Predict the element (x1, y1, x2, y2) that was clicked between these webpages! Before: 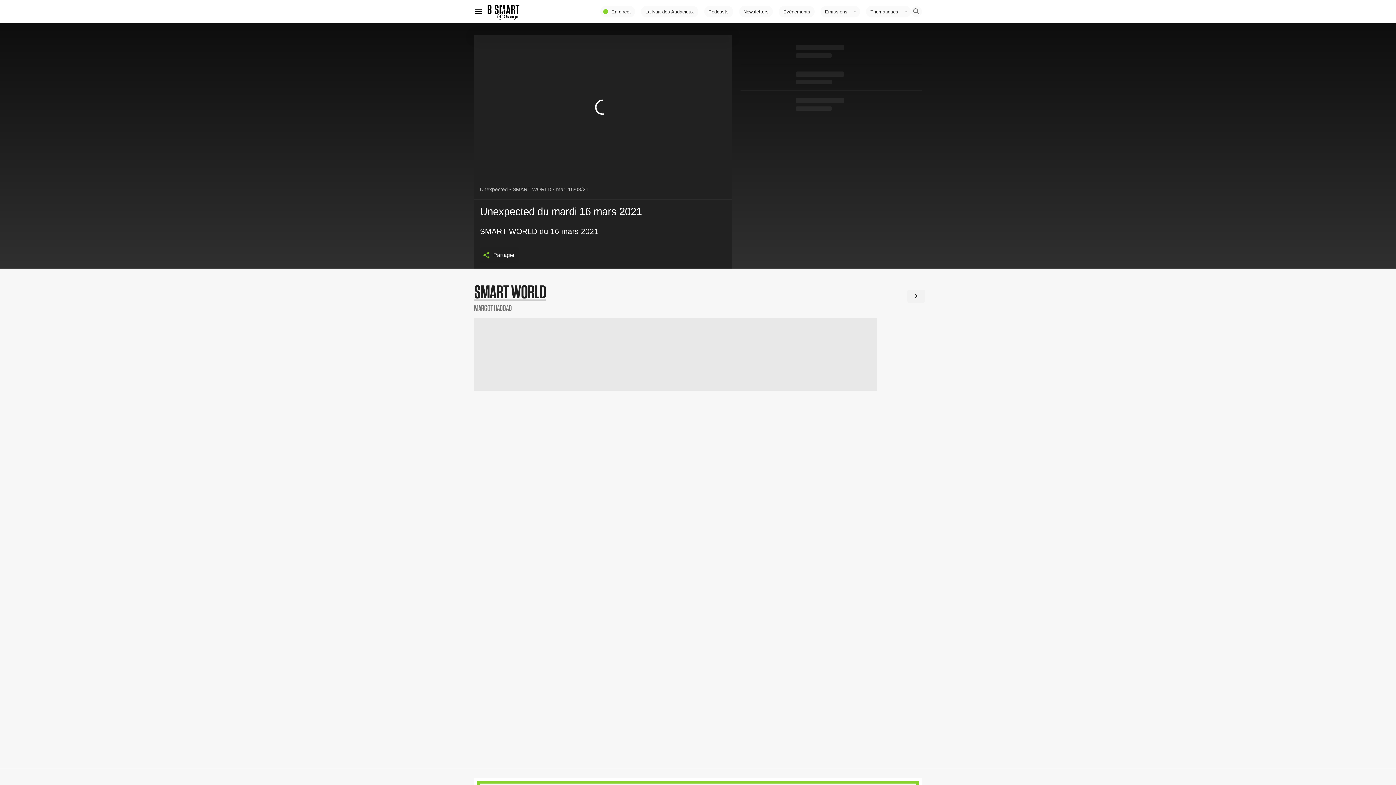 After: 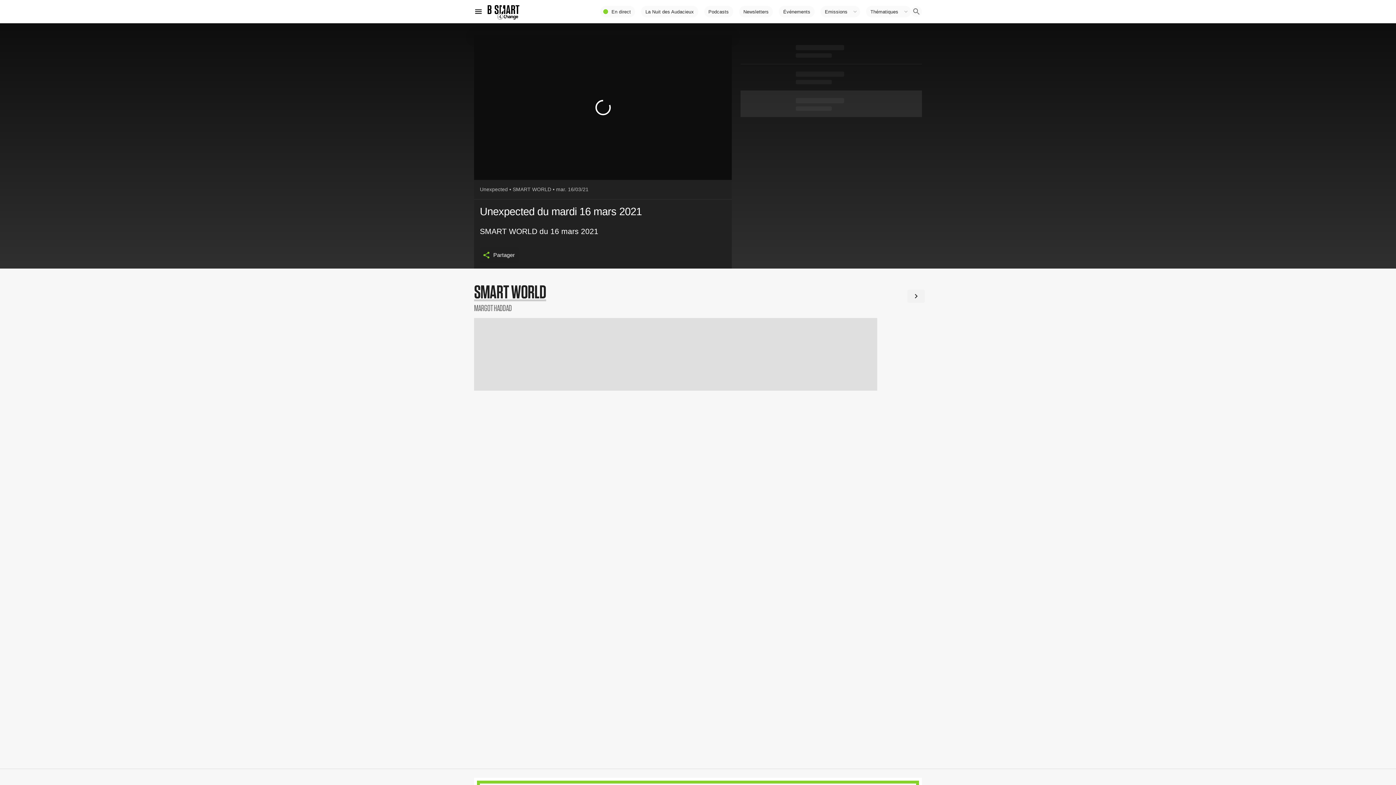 Action: bbox: (740, 90, 922, 117)